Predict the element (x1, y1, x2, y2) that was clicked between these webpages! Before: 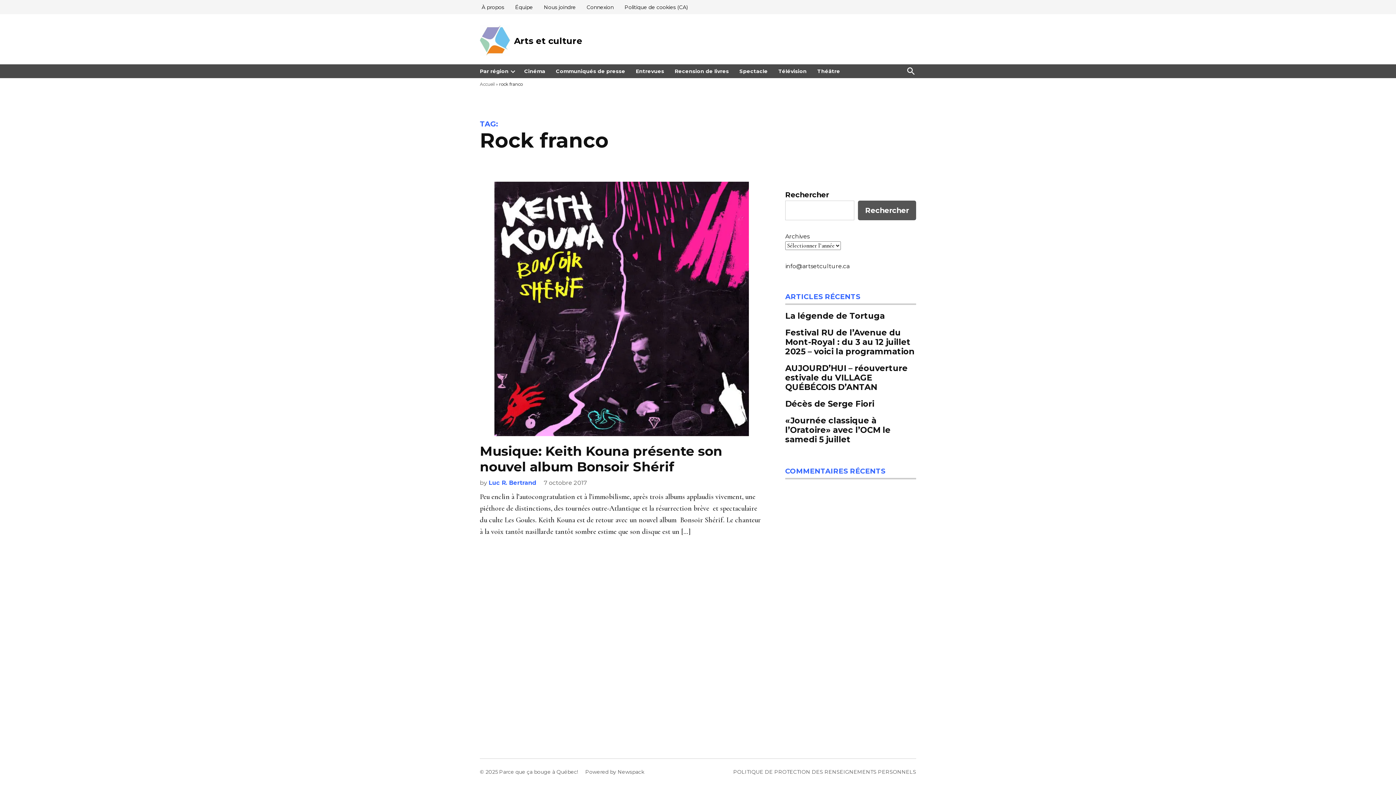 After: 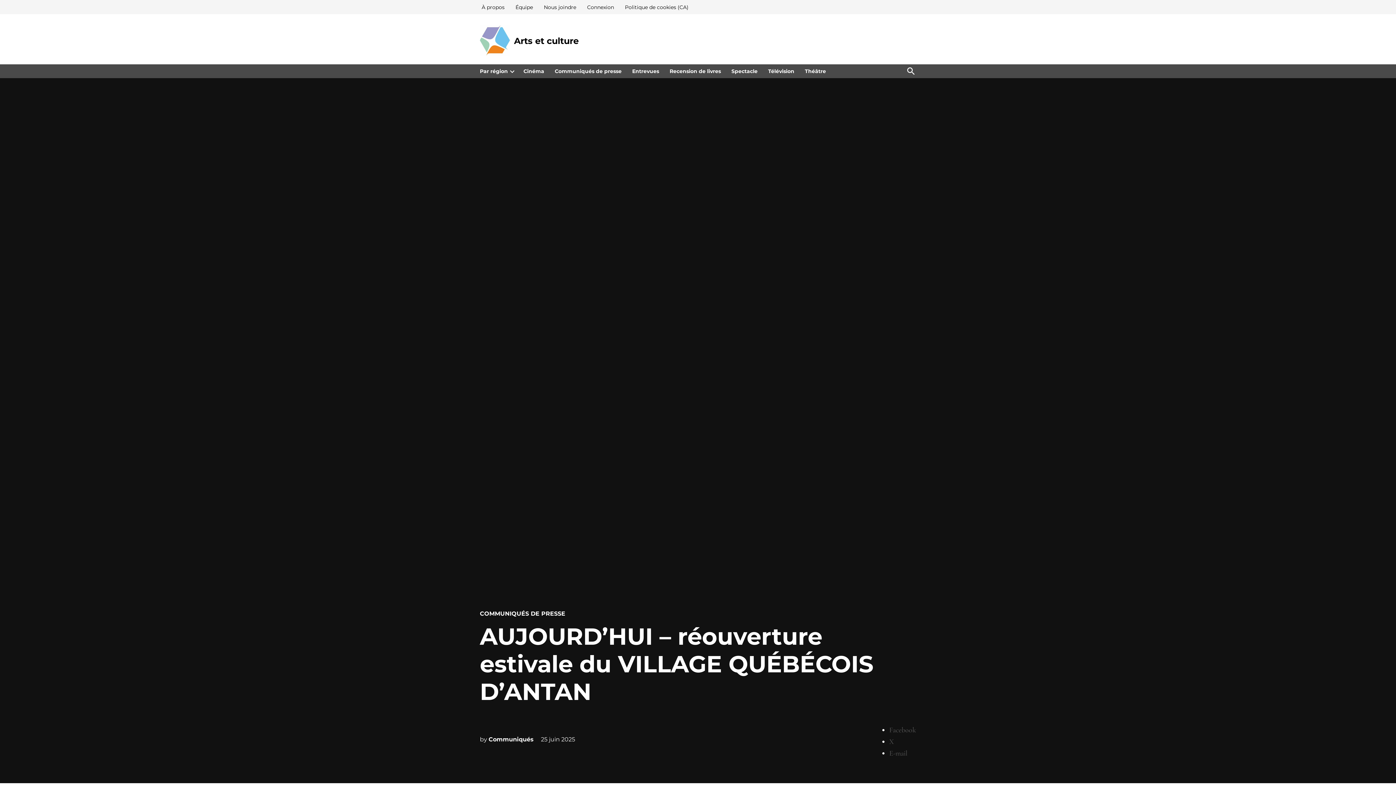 Action: bbox: (785, 362, 916, 393) label: AUJOURD’HUI – réouverture estivale du VILLAGE QUÉBÉCOIS D’ANTAN